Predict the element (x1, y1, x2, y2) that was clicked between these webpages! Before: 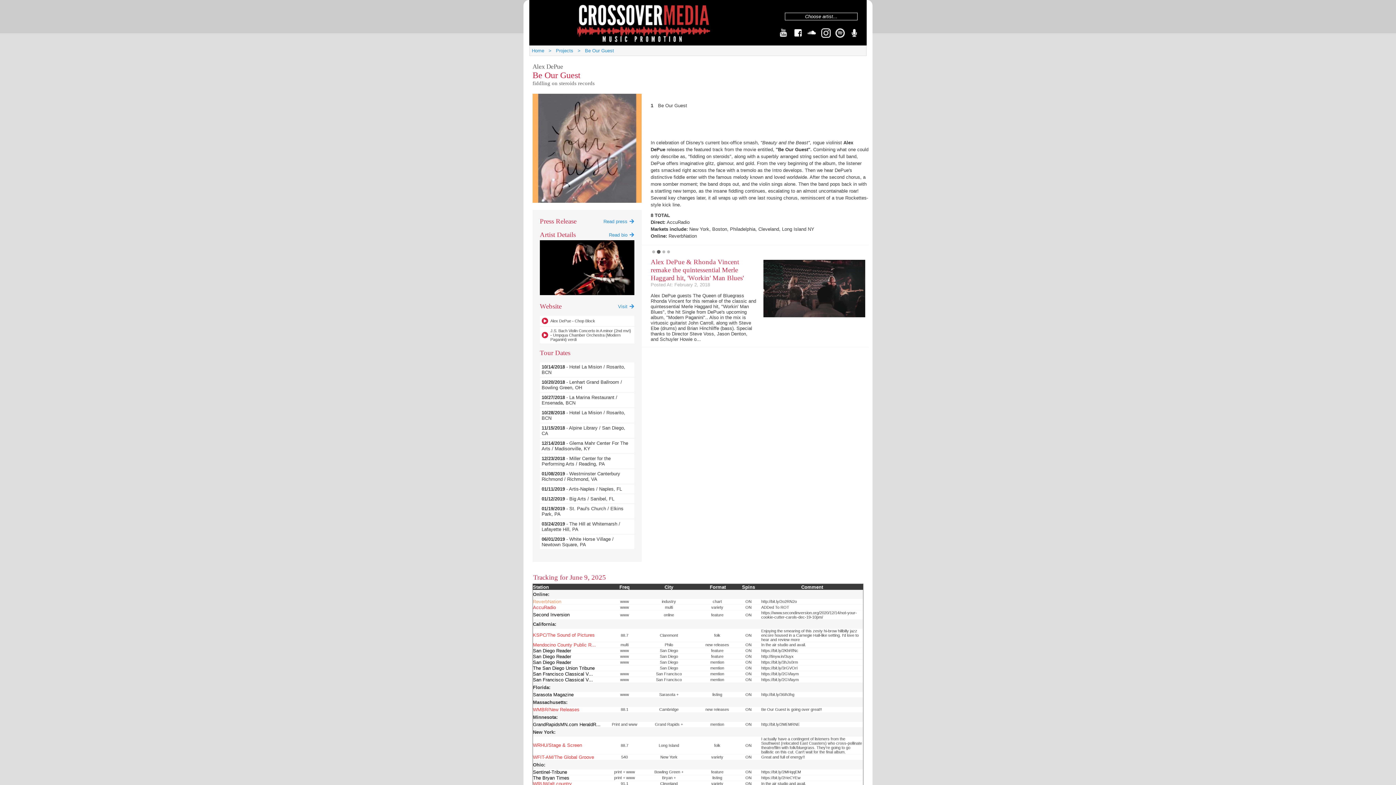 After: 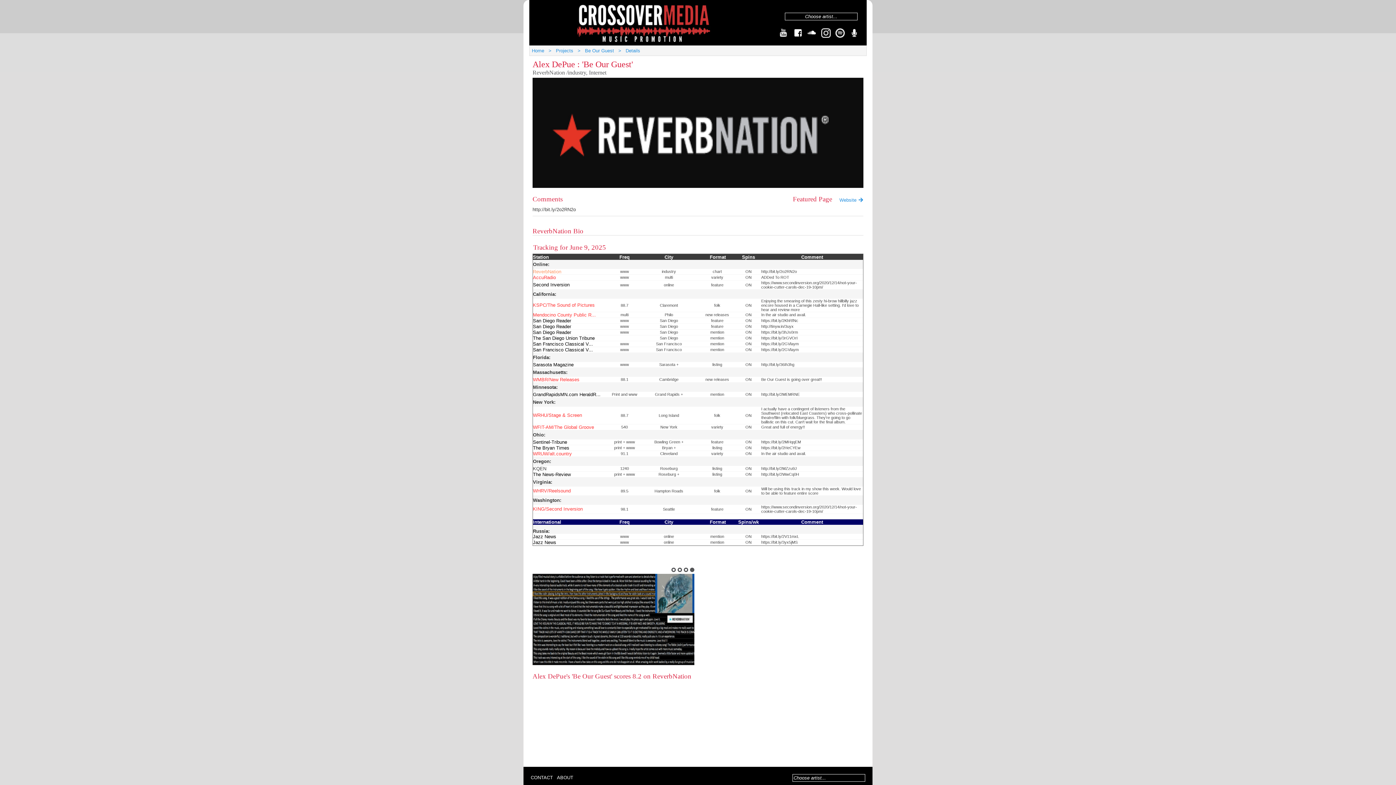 Action: label: ReverbNation bbox: (533, 599, 561, 604)